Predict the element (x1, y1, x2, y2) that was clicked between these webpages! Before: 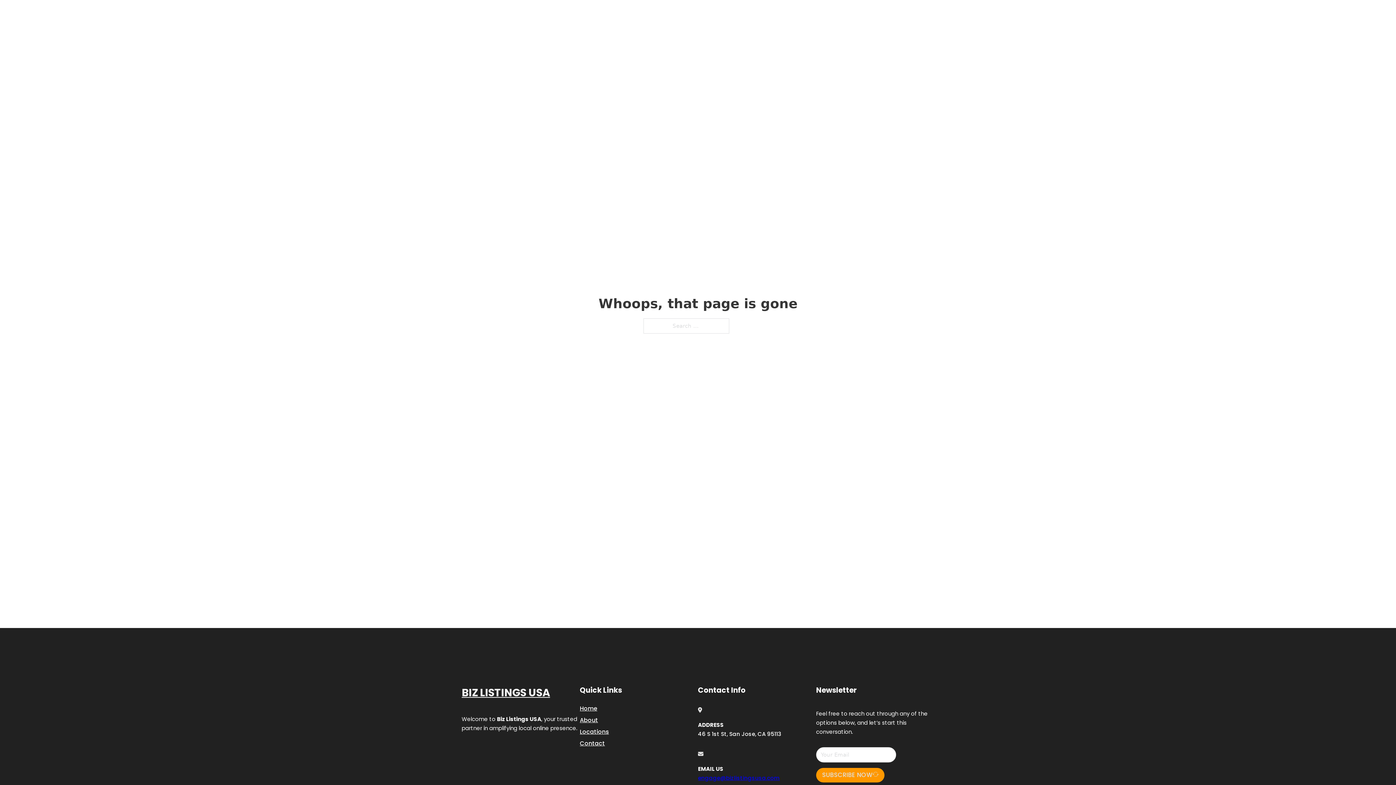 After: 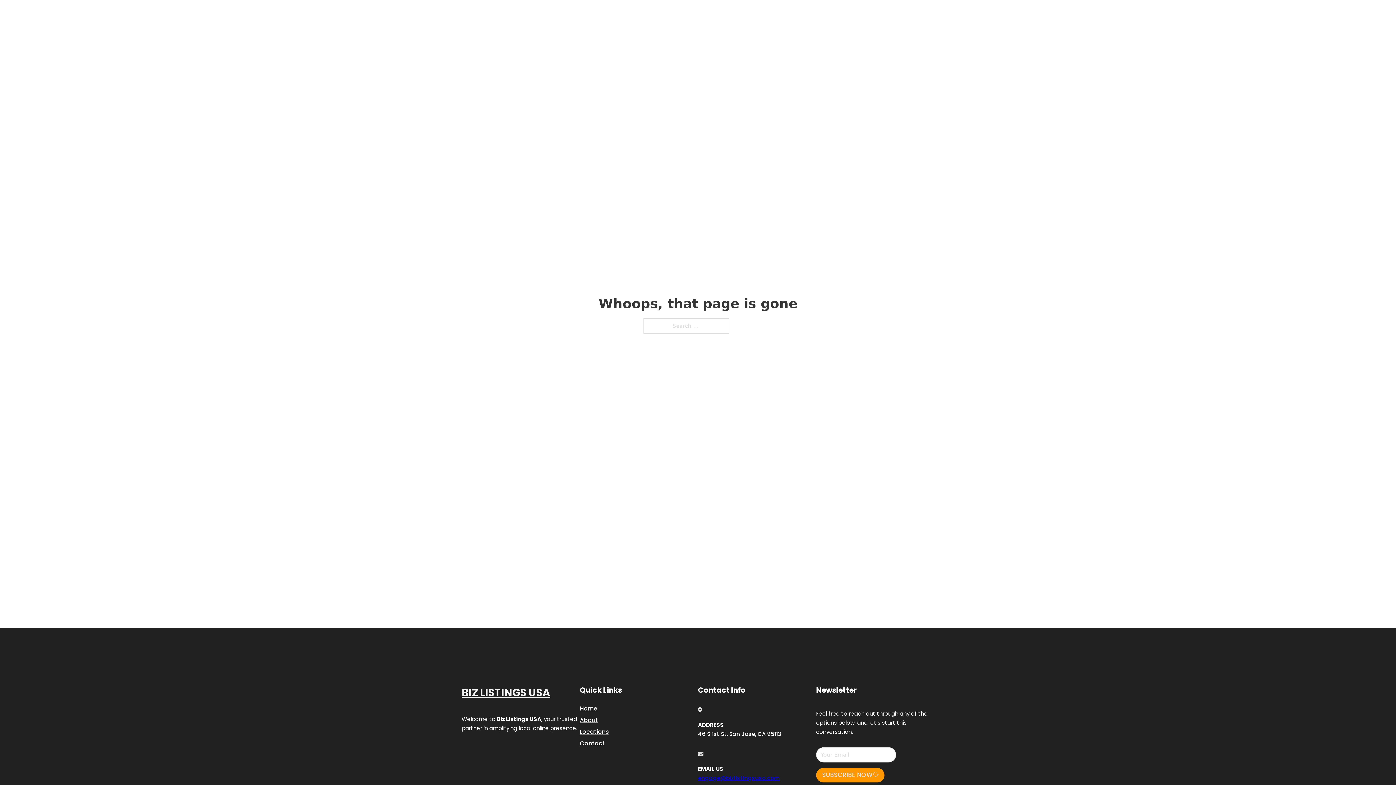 Action: bbox: (698, 774, 780, 782) label: engage@bizlistingsusa.com